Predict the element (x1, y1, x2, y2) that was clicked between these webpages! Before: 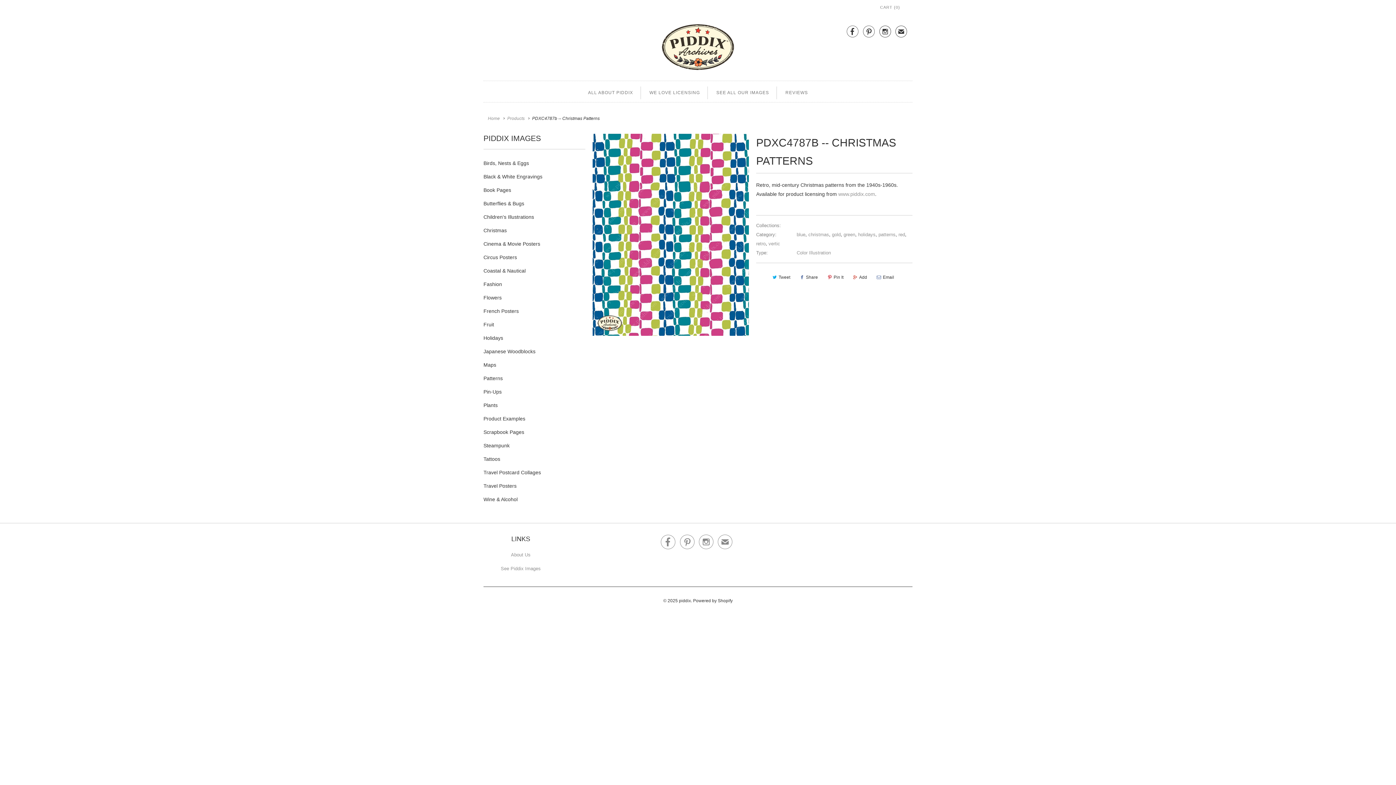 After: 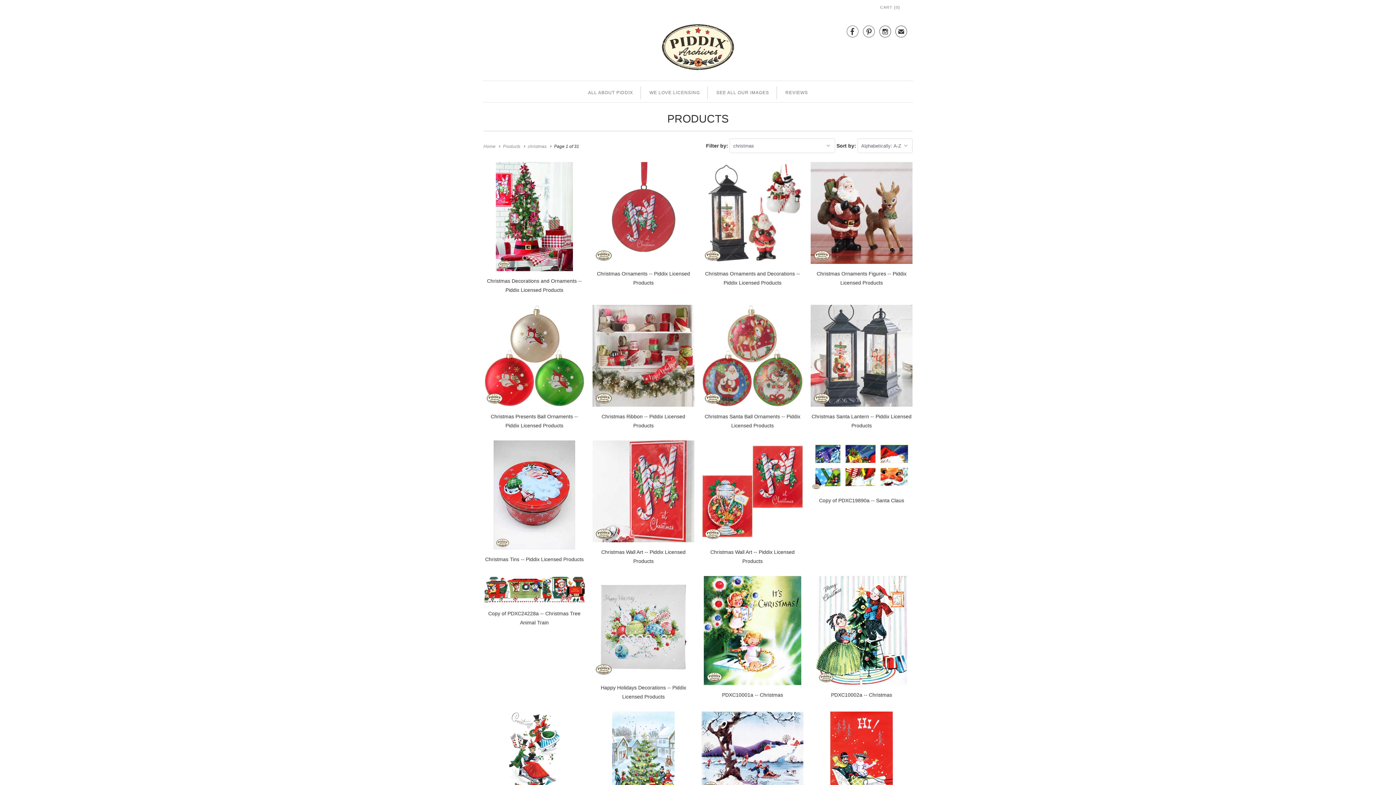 Action: label: christmas bbox: (808, 231, 829, 237)